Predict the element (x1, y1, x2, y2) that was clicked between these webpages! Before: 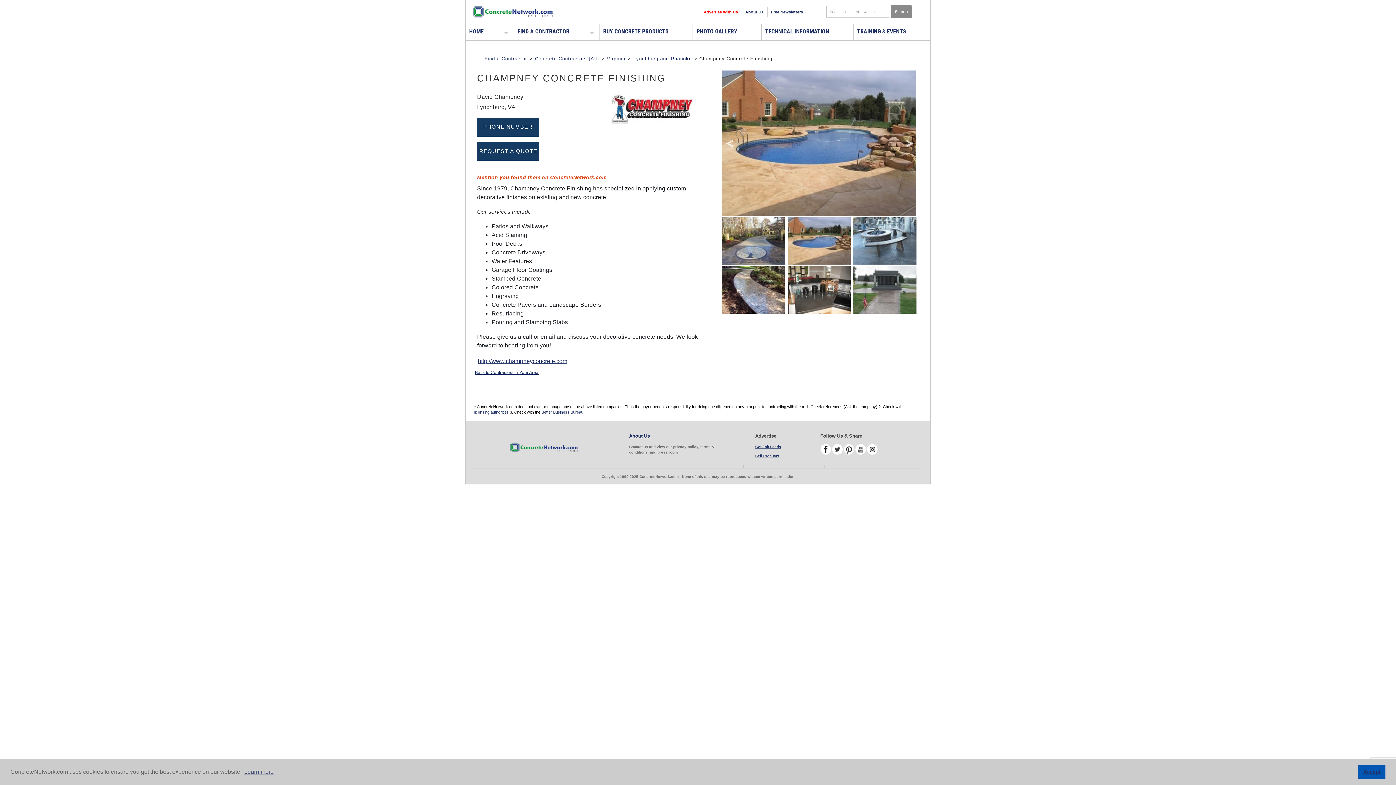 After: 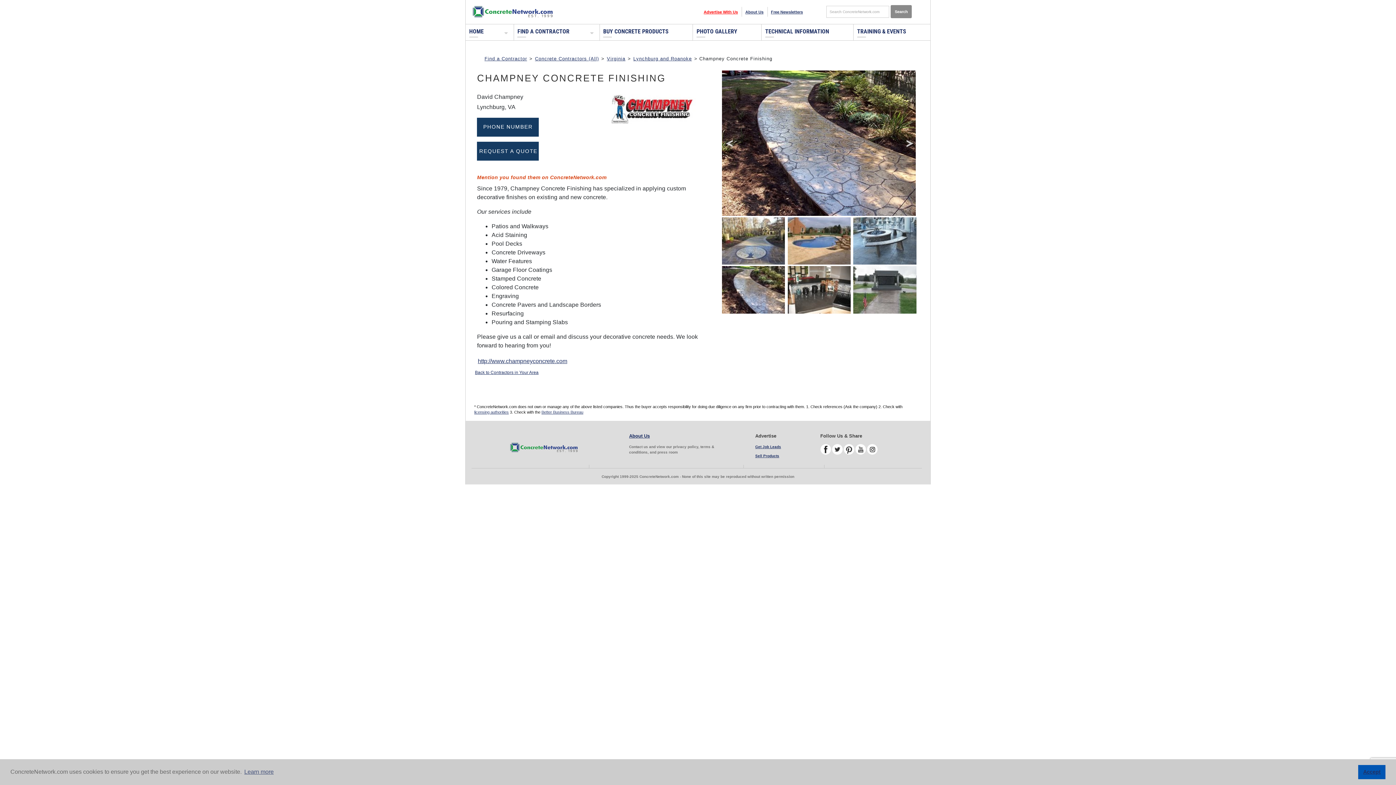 Action: bbox: (867, 444, 877, 454)